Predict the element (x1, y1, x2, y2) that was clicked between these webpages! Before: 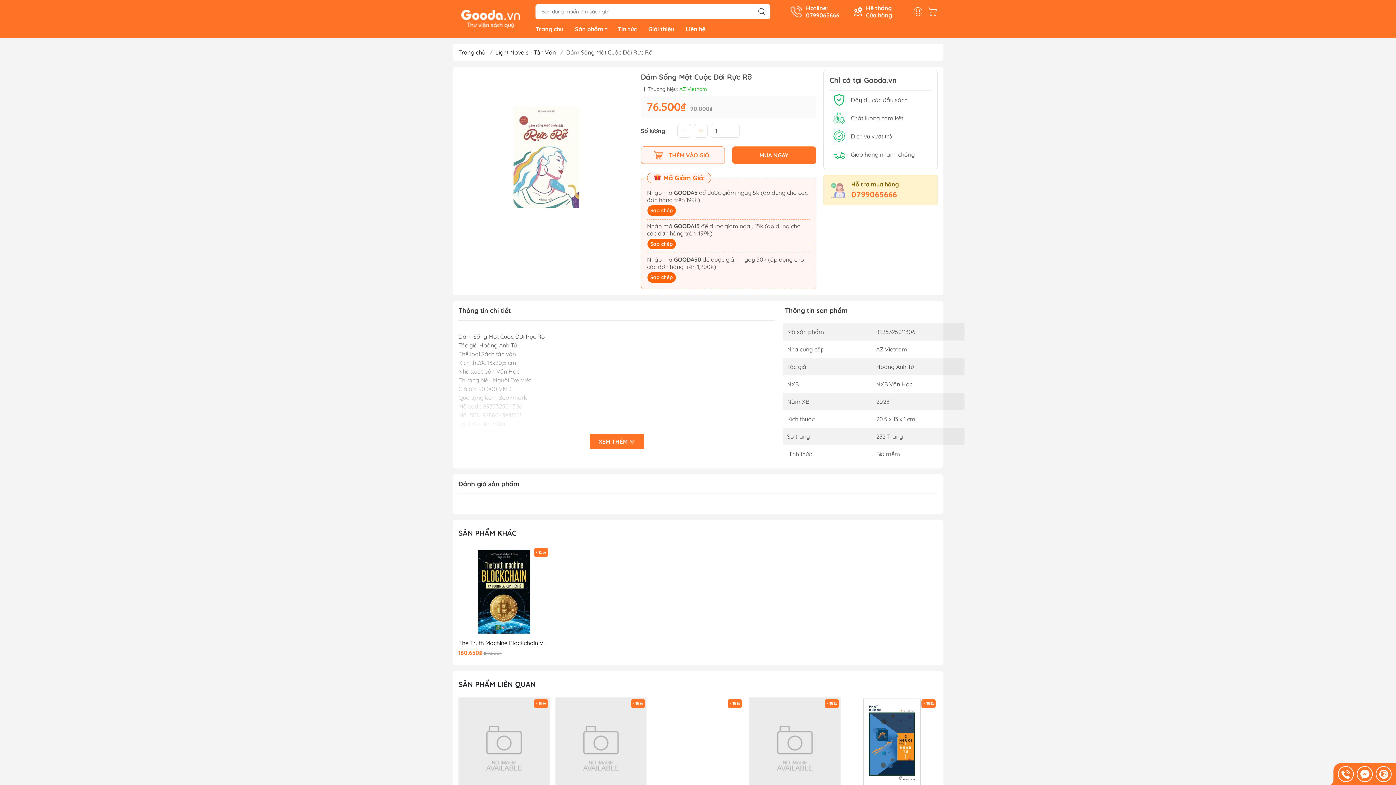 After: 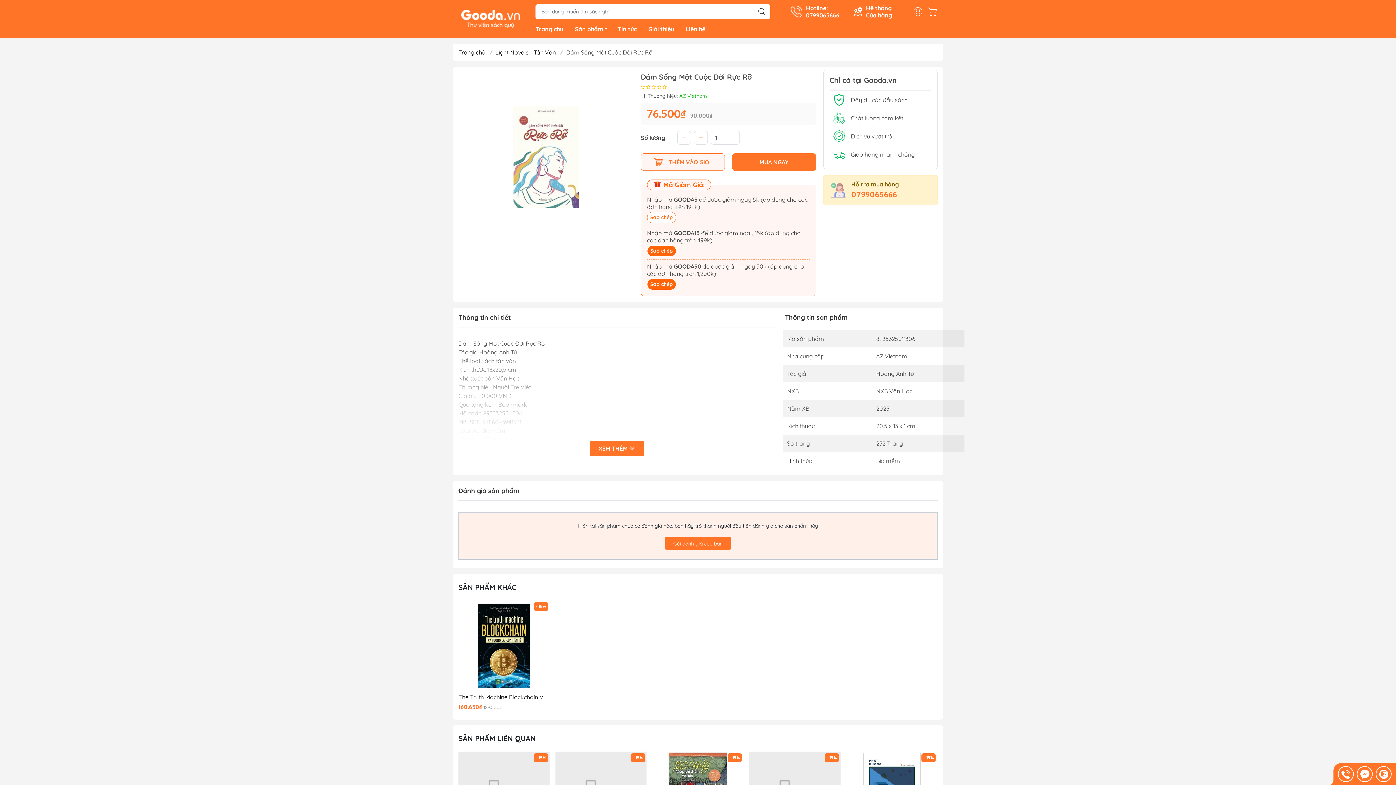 Action: bbox: (647, 205, 676, 216) label: Sao chép